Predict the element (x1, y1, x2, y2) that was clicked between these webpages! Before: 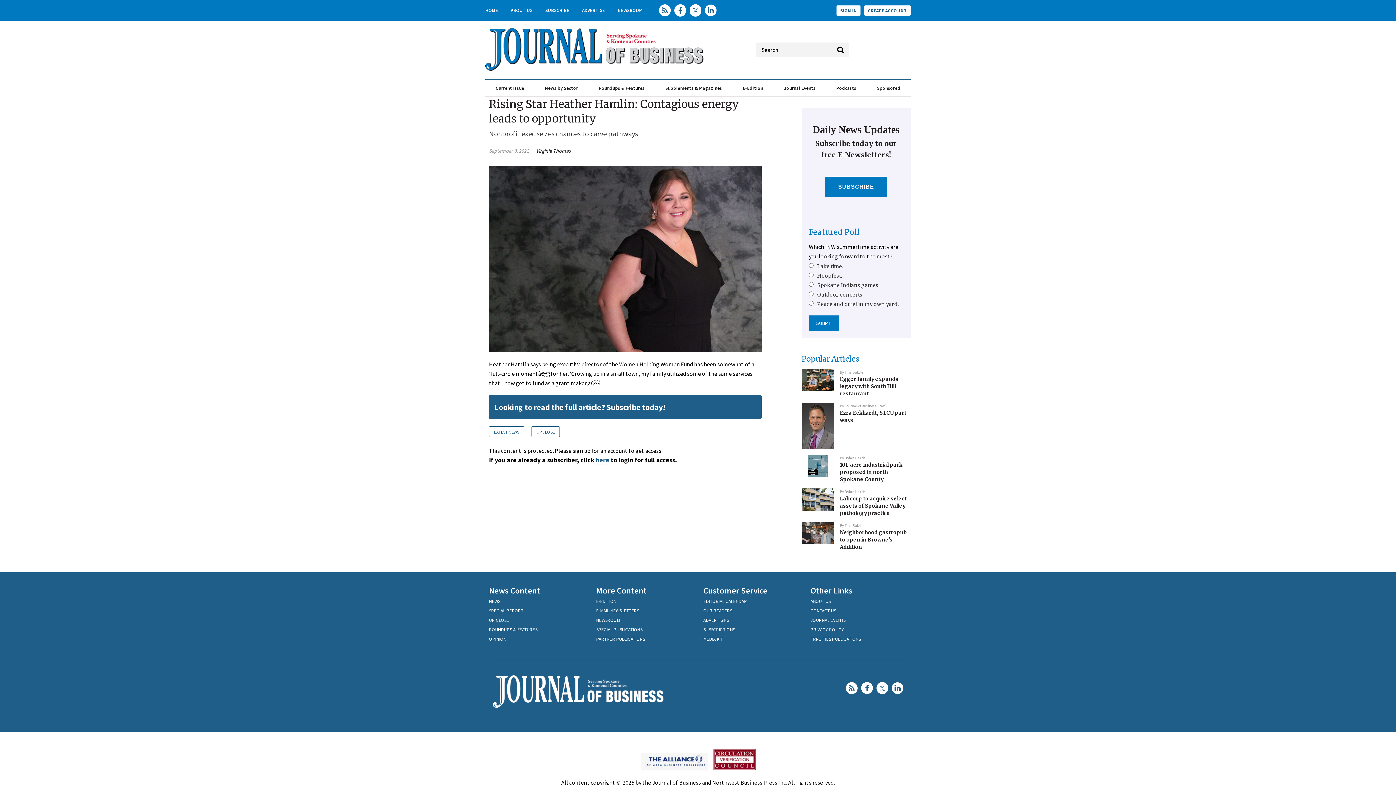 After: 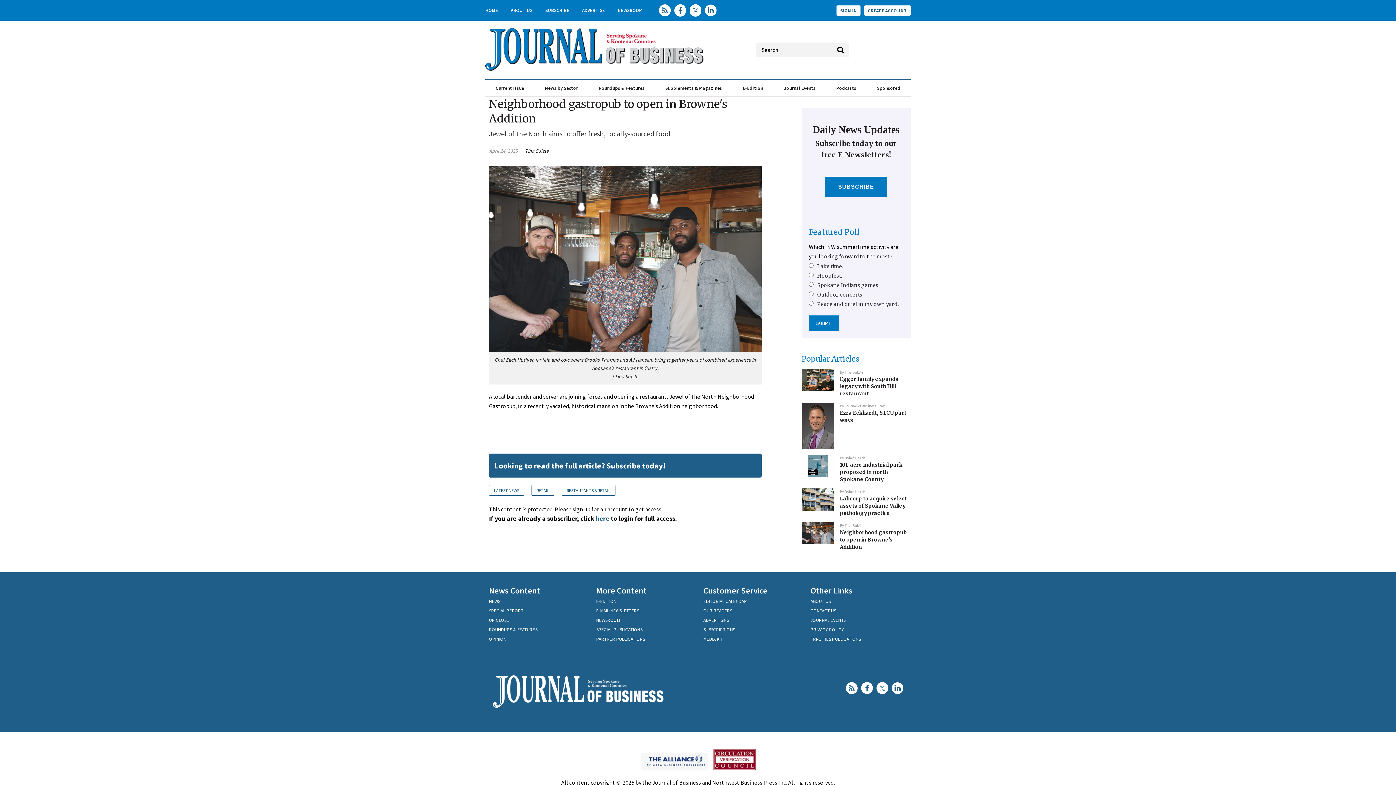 Action: bbox: (840, 529, 907, 550) label: Neighborhood gastropub to open in Browne's Addition